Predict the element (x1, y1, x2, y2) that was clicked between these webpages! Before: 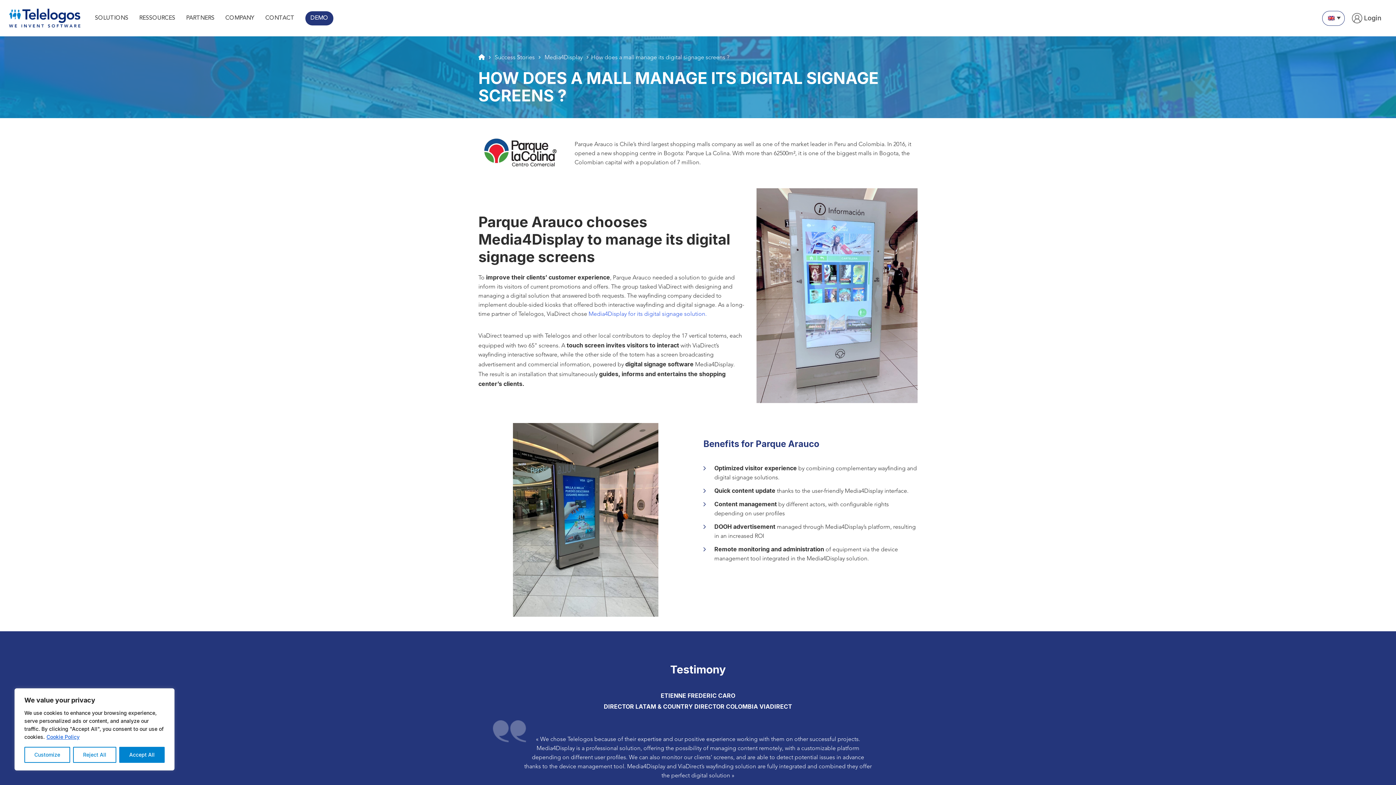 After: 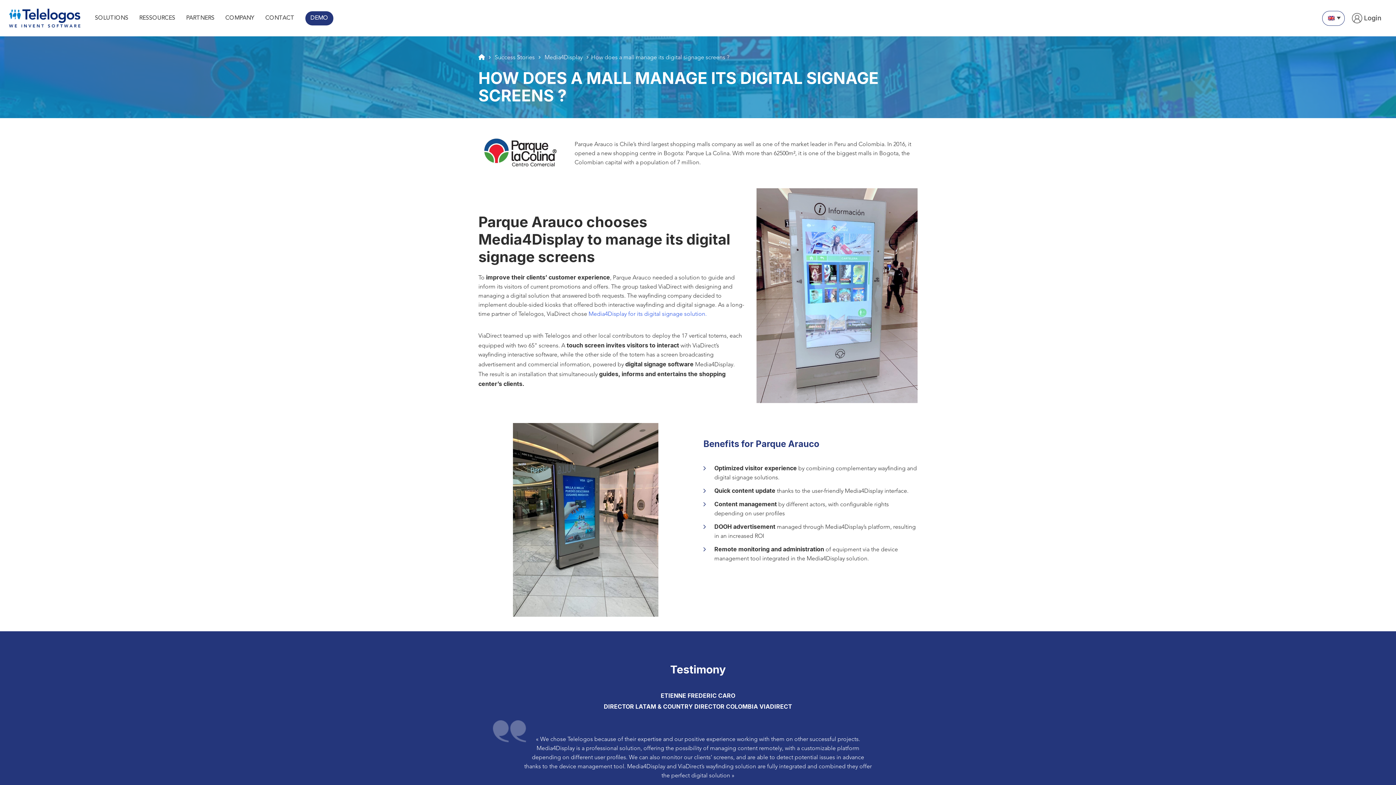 Action: bbox: (119, 747, 164, 763) label: Accept All